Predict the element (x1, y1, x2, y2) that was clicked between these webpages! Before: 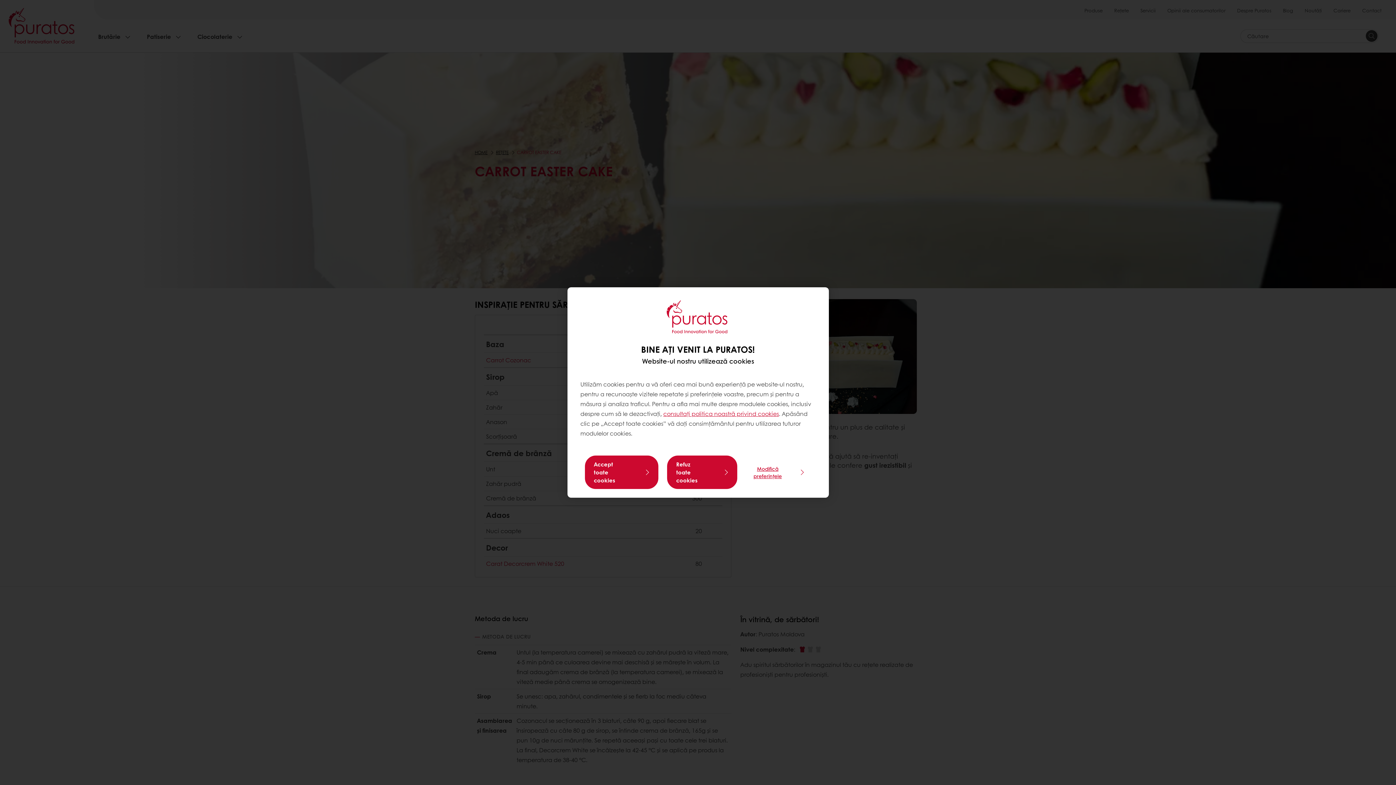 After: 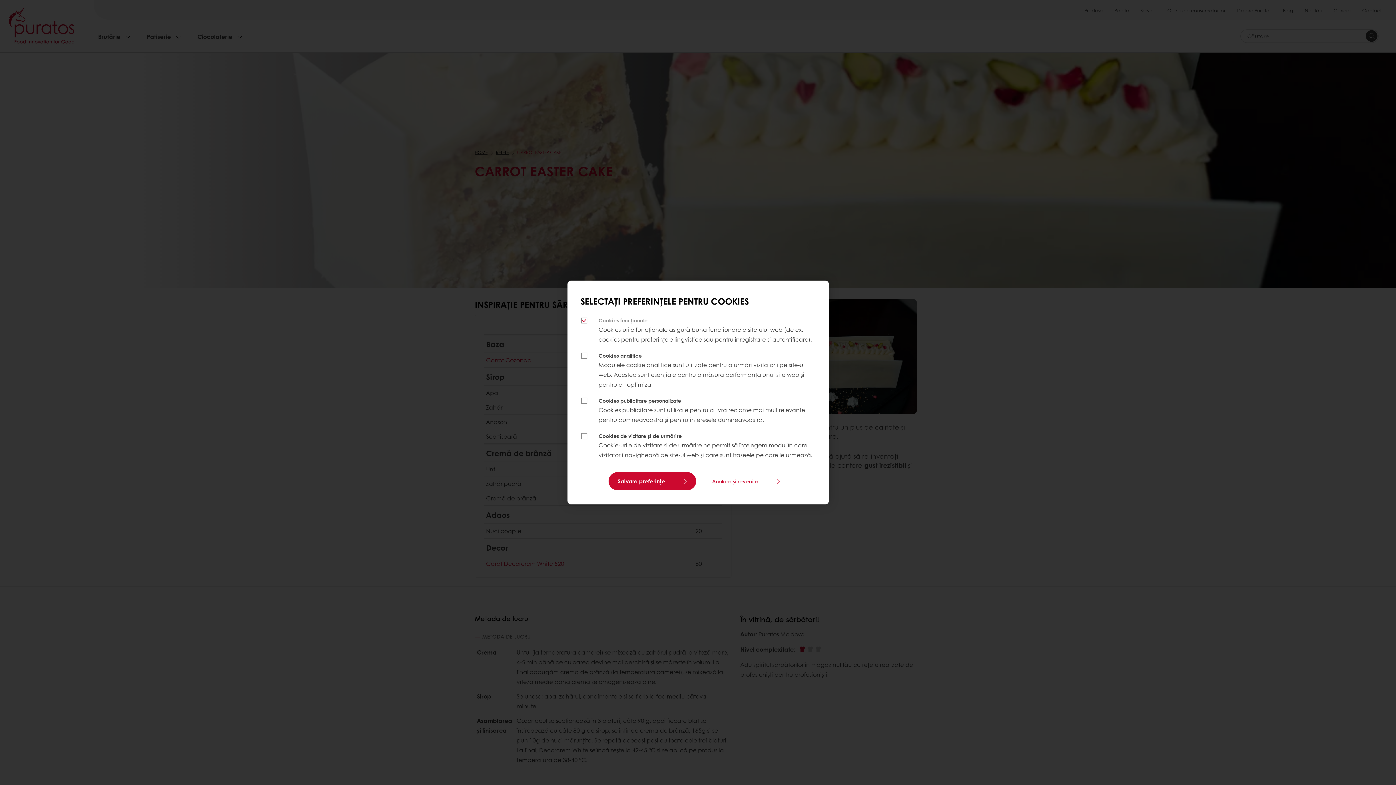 Action: label: Modifică preferințele bbox: (746, 462, 811, 482)